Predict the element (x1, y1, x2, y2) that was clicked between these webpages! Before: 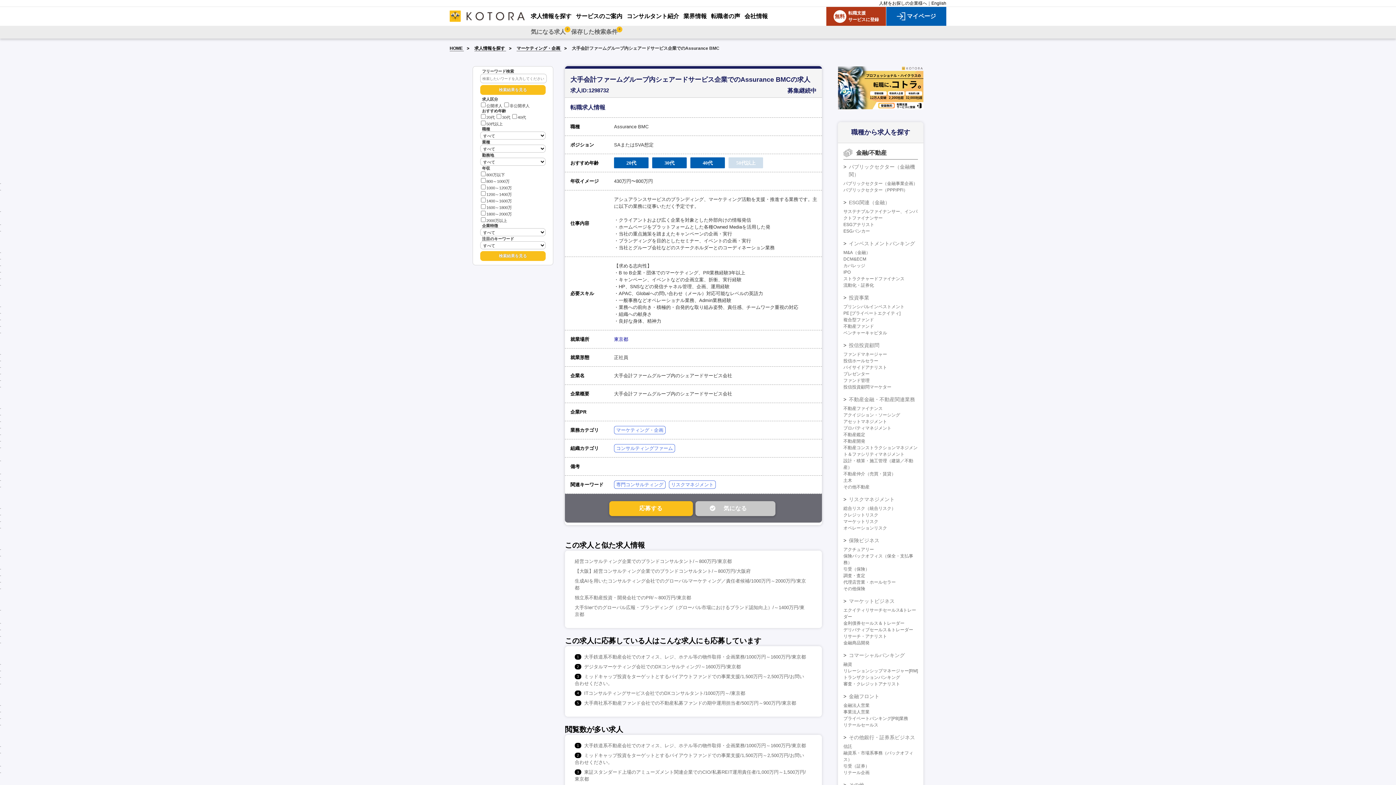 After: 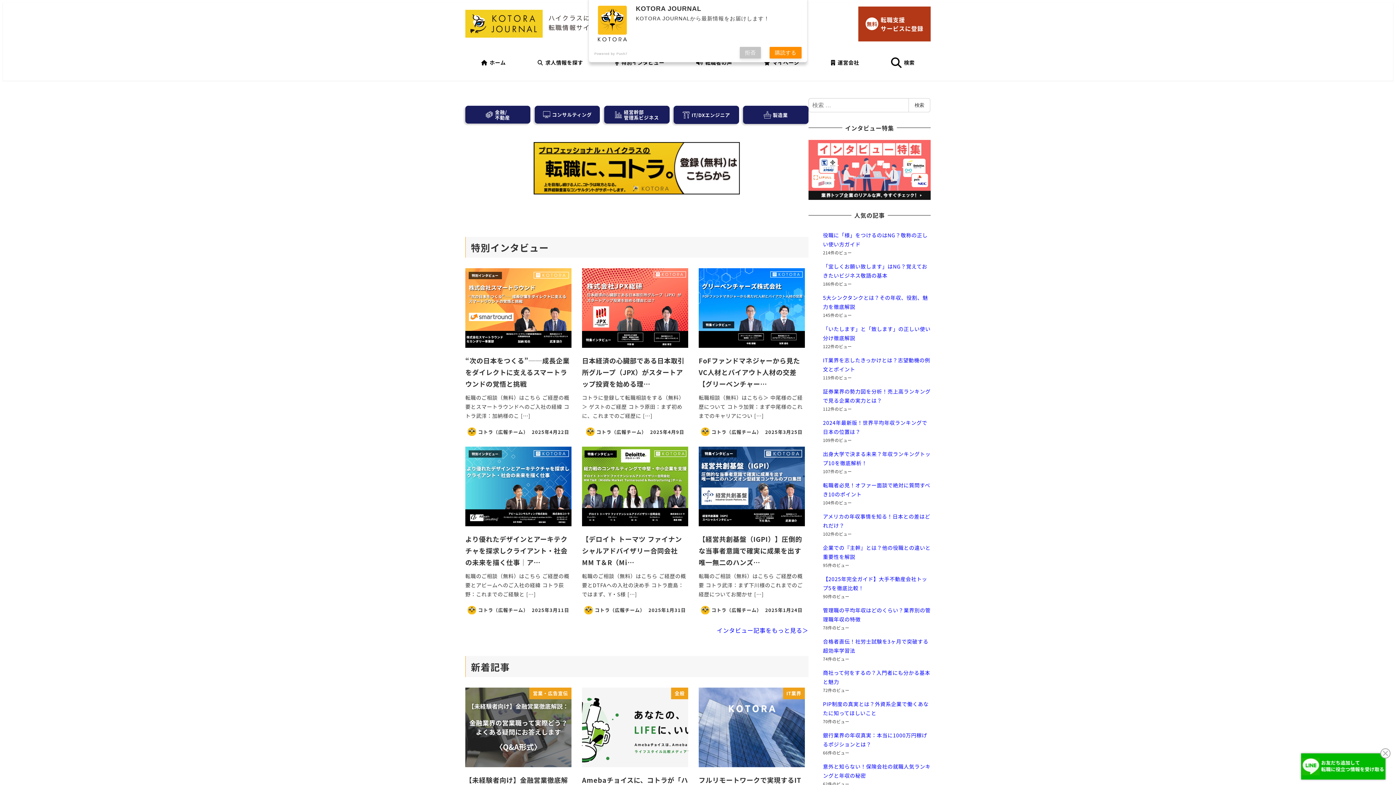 Action: bbox: (683, 13, 706, 19) label: 業界情報